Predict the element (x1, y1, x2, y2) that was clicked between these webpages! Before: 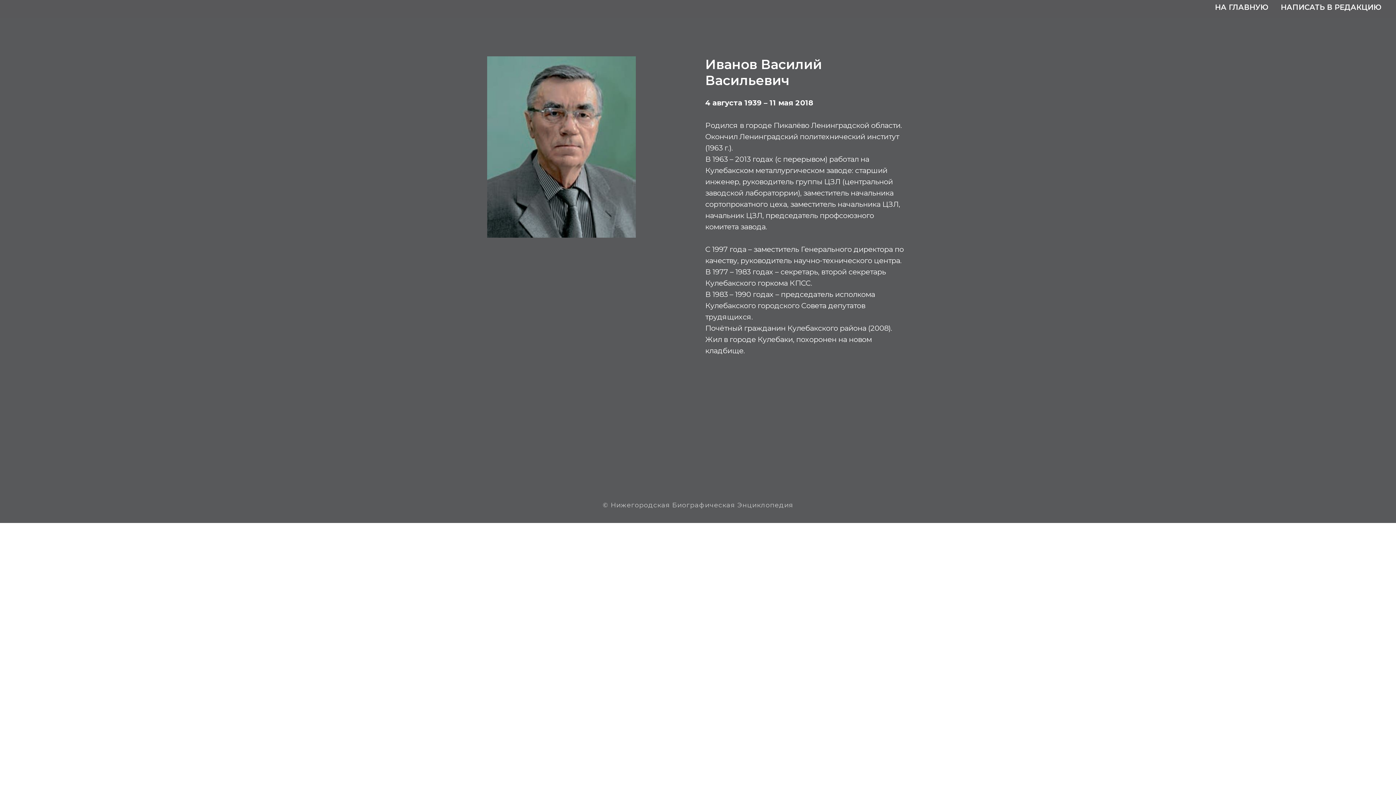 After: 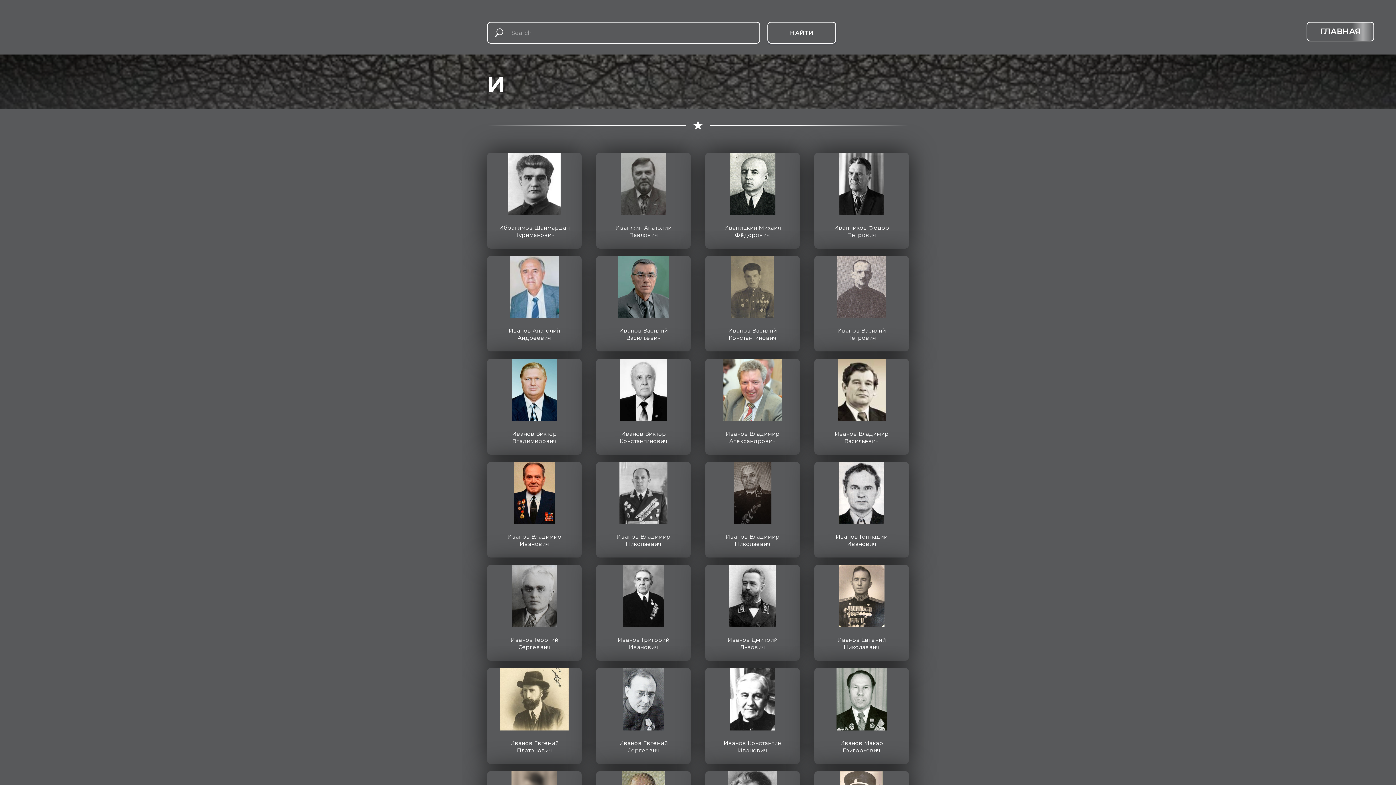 Action: bbox: (705, 440, 709, 447) label: И